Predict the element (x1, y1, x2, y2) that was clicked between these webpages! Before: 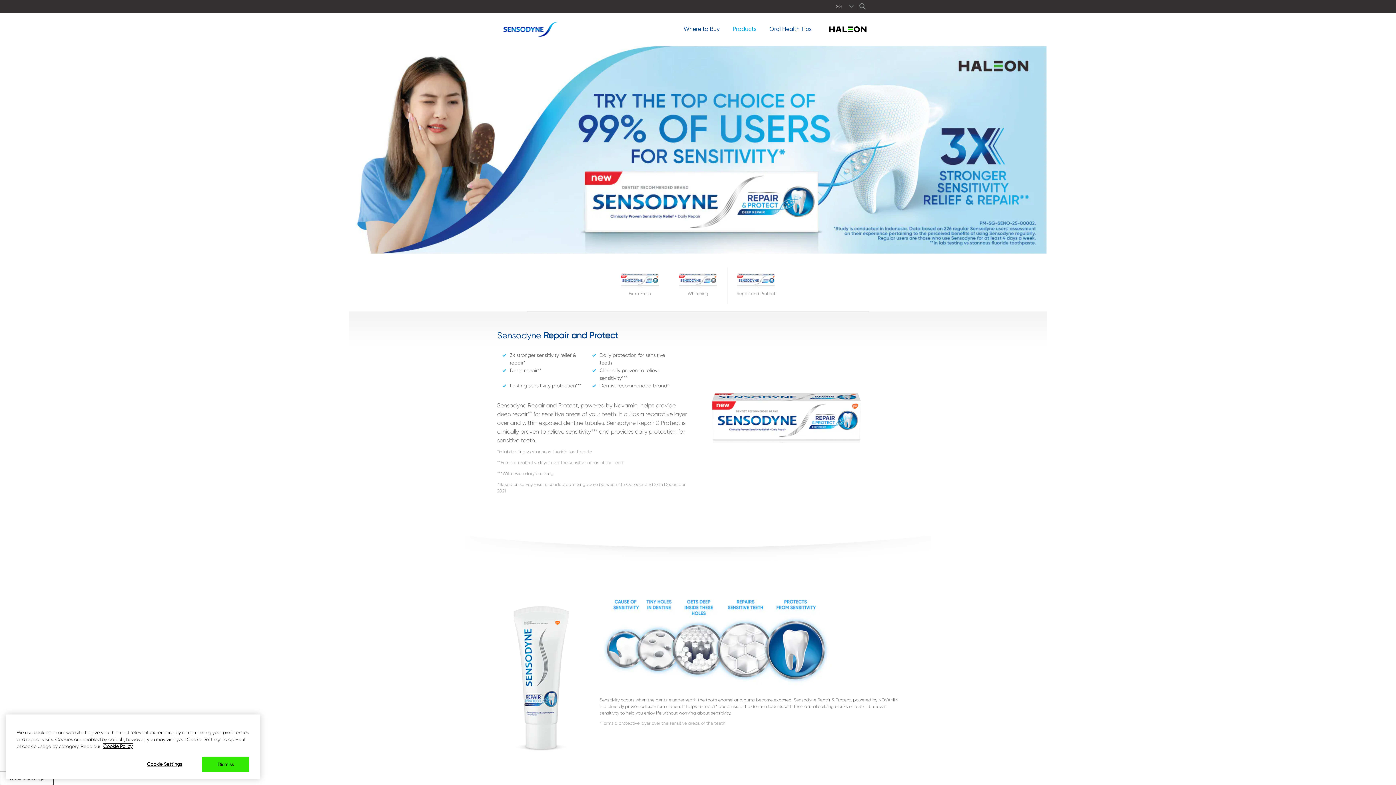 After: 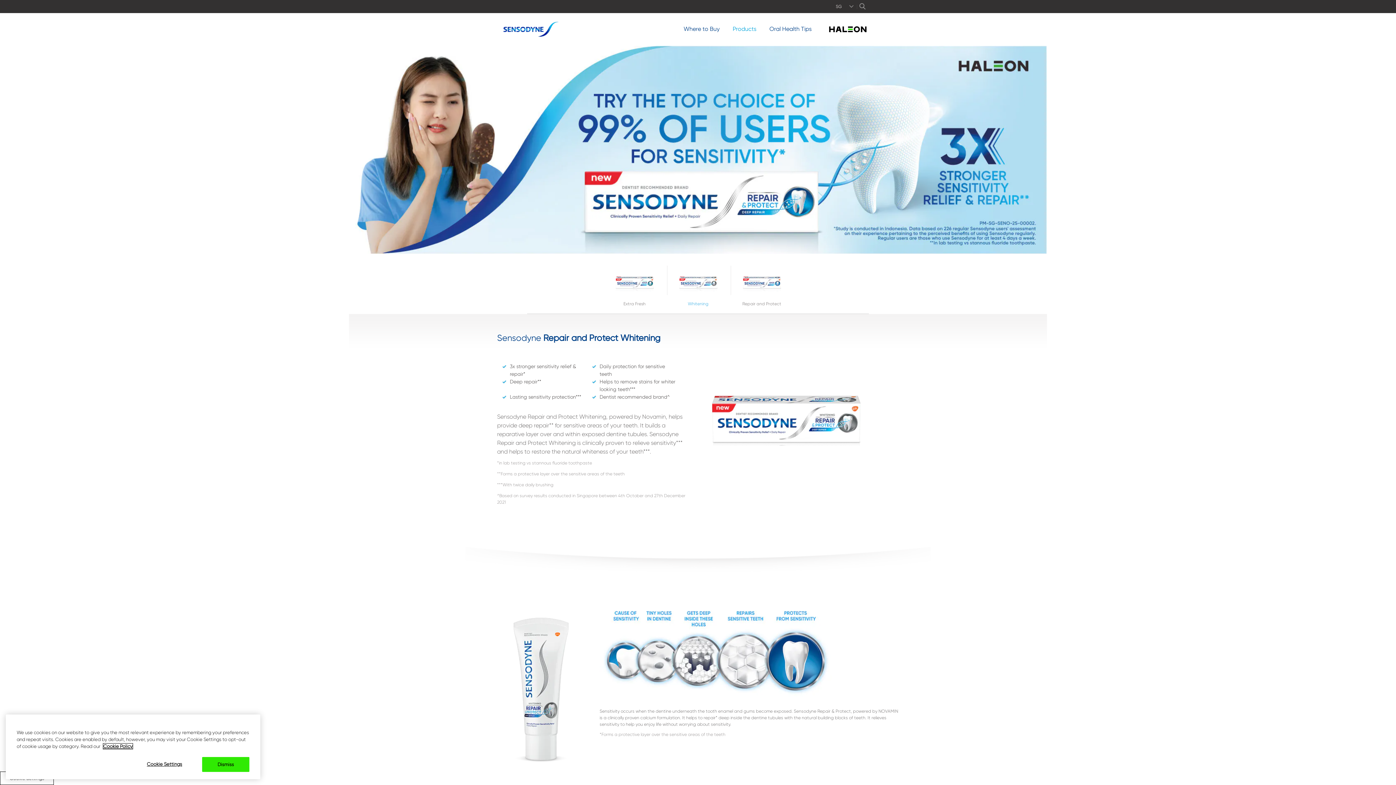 Action: label: Whitening bbox: (670, 290, 726, 301)